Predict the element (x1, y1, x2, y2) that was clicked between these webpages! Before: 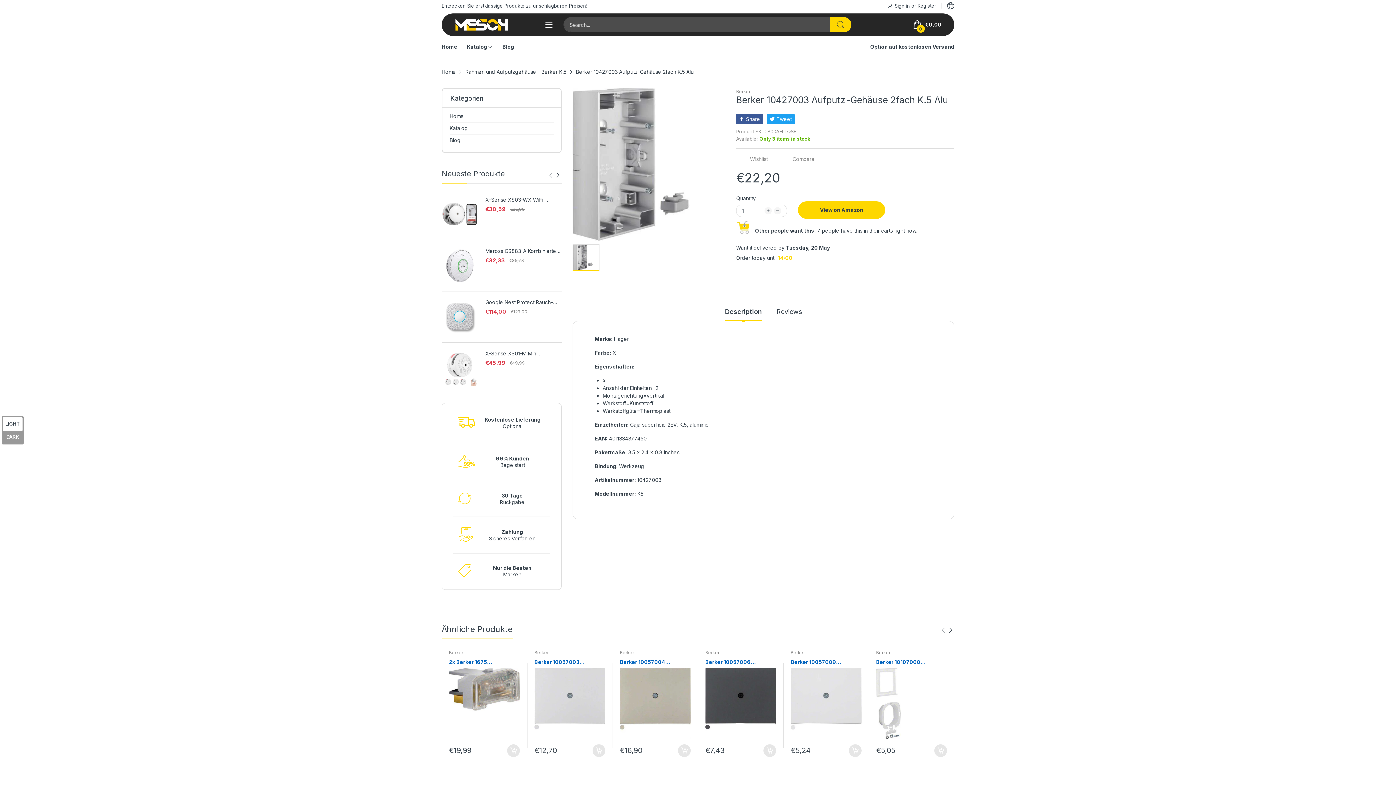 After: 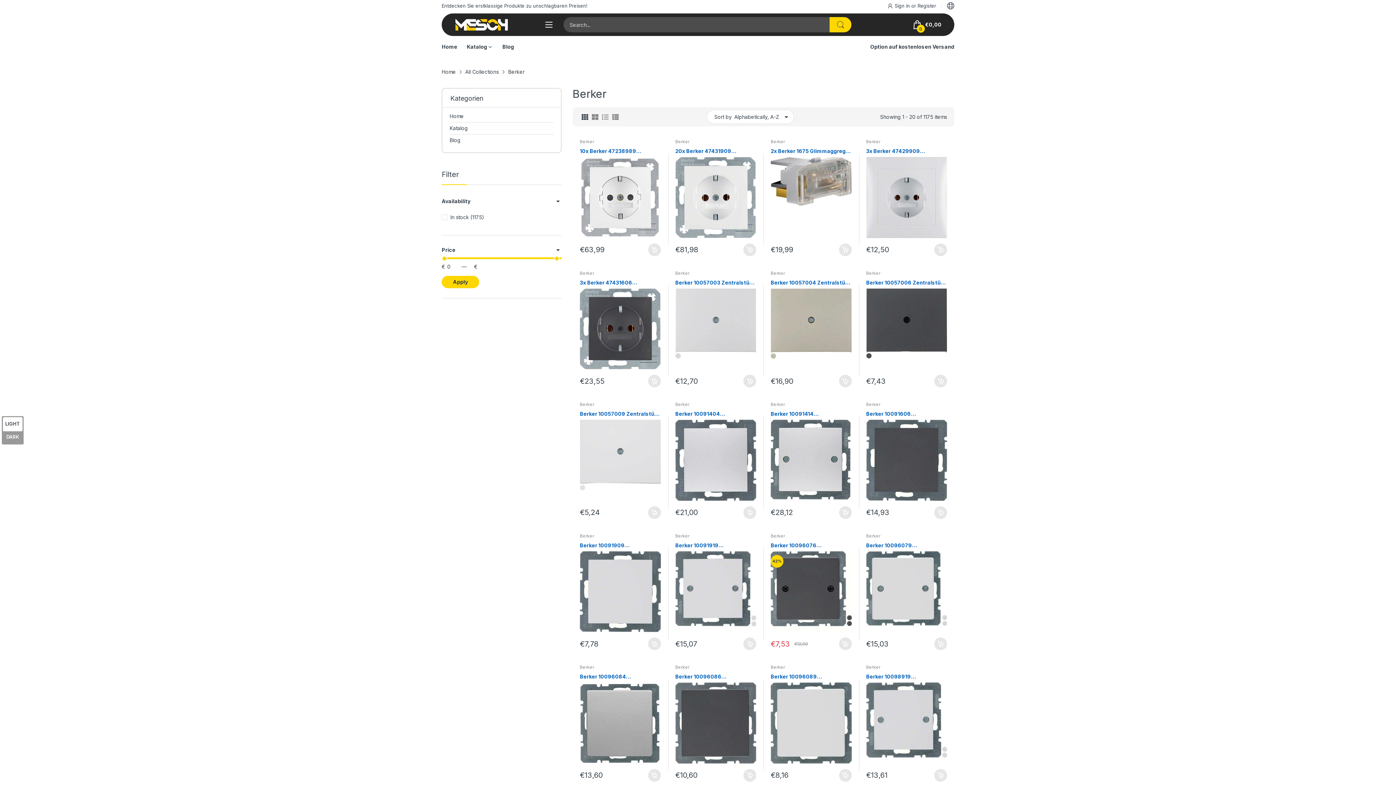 Action: label: Berker bbox: (449, 650, 463, 655)